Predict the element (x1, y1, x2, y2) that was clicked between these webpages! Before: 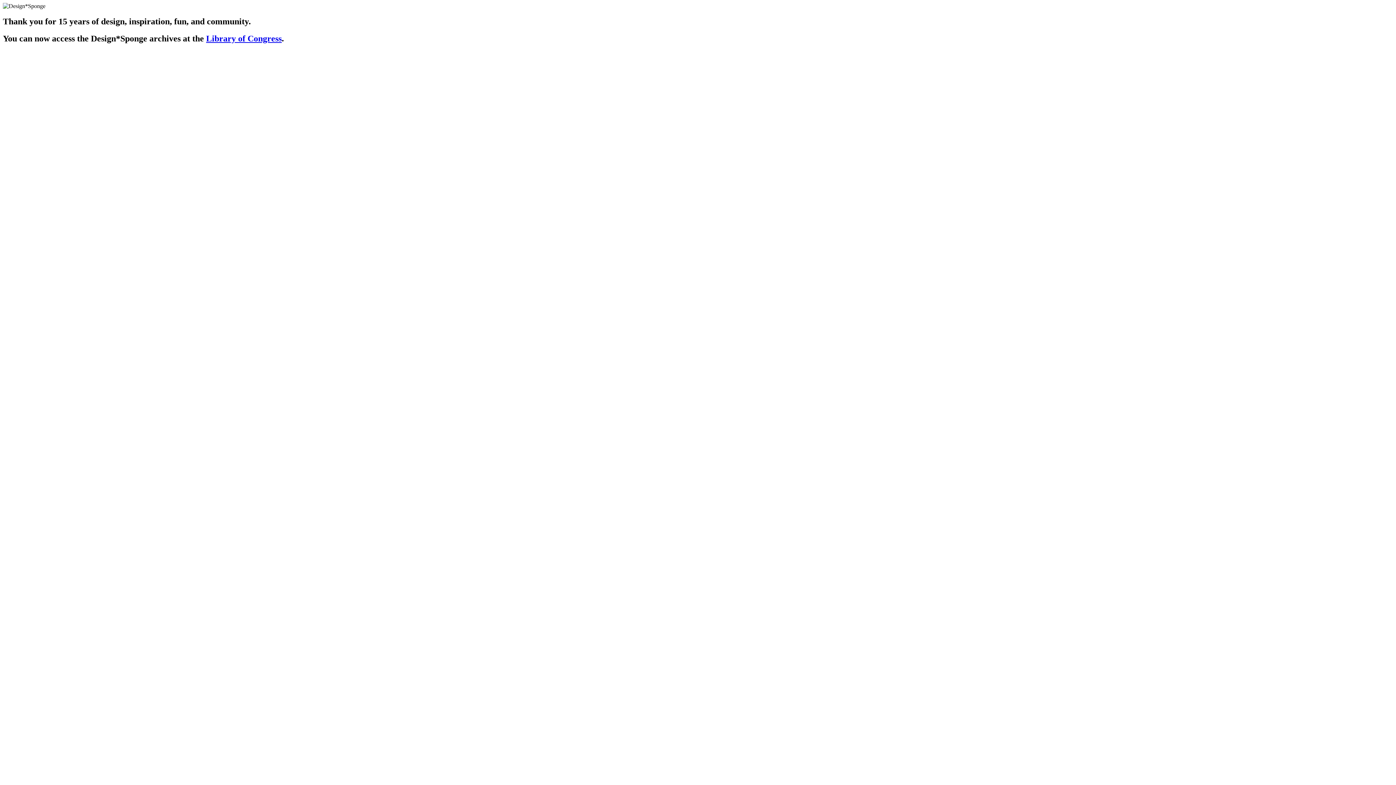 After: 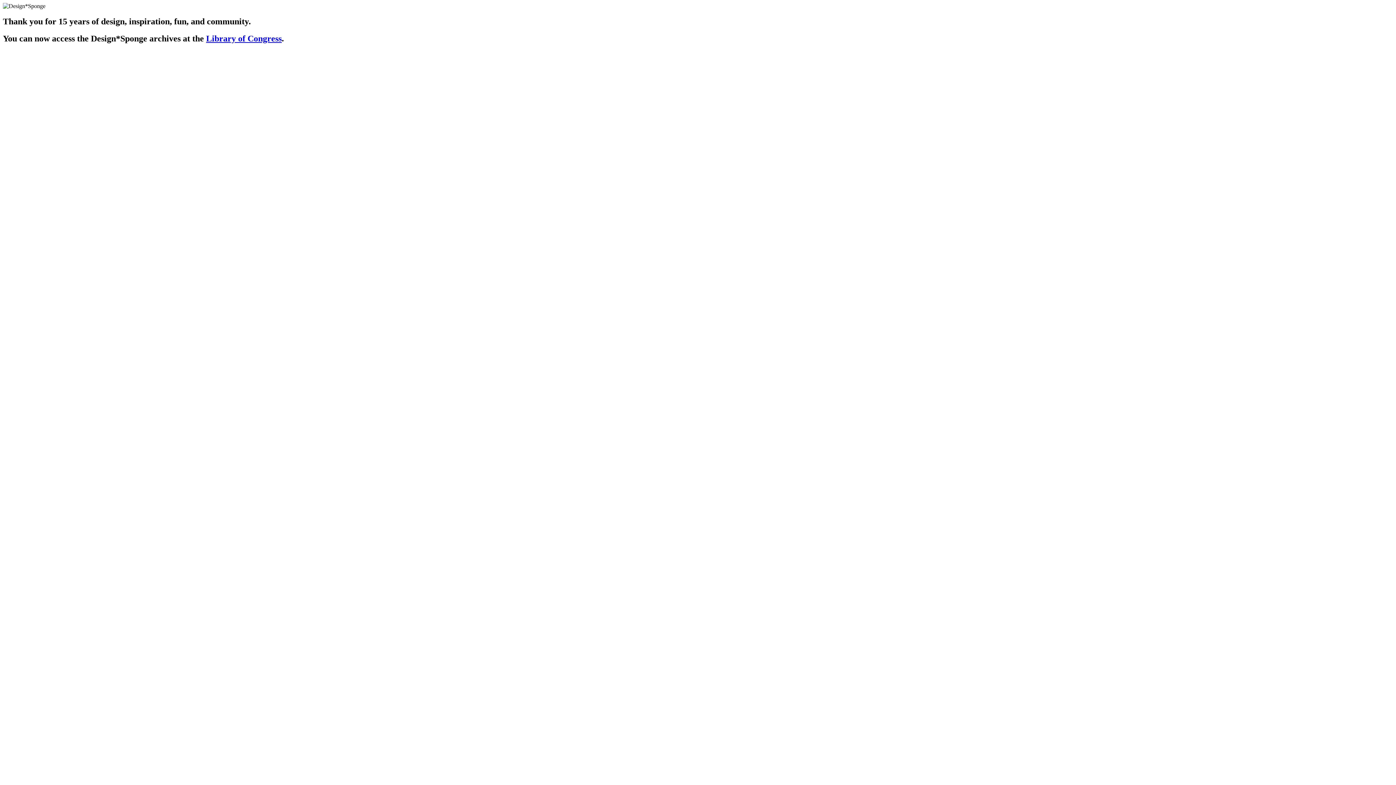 Action: bbox: (206, 33, 281, 43) label: Library of Congress